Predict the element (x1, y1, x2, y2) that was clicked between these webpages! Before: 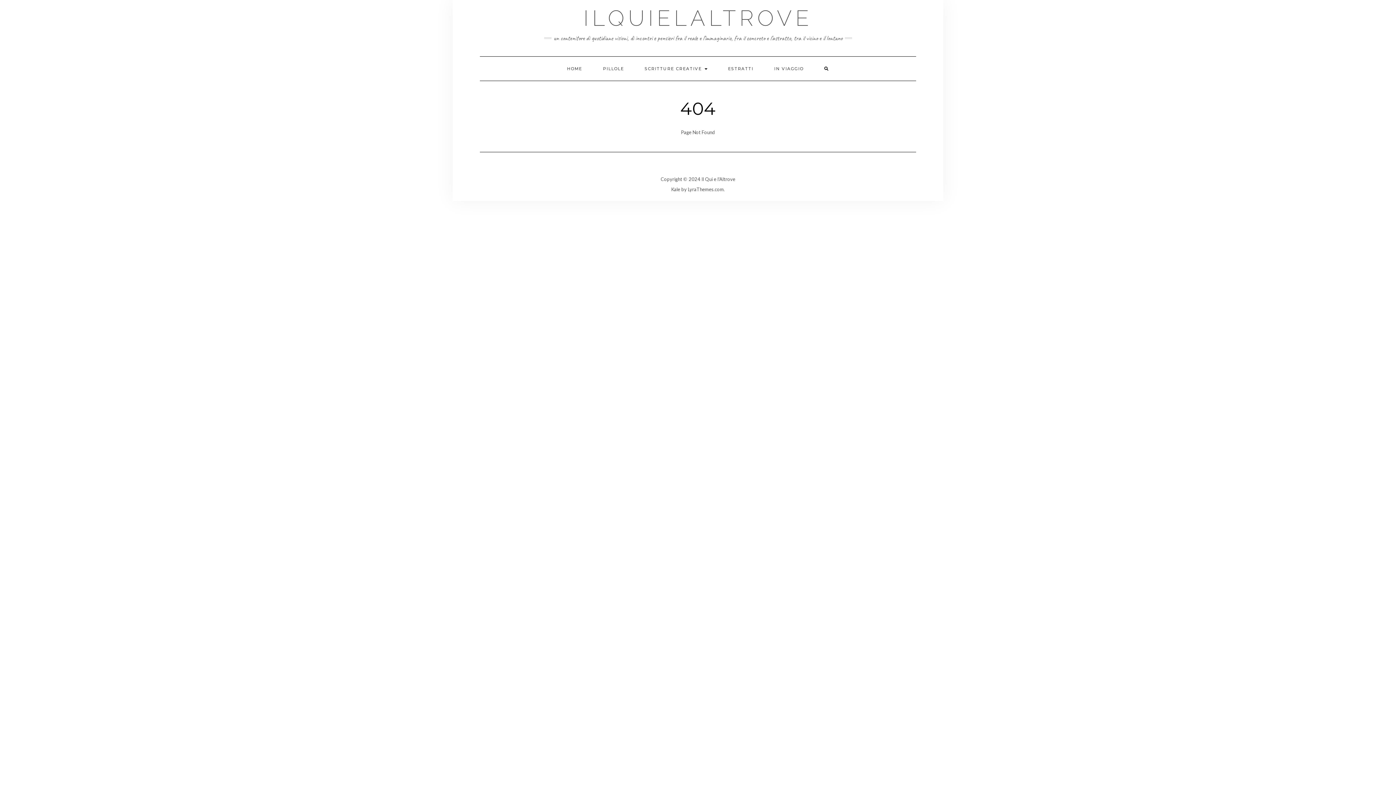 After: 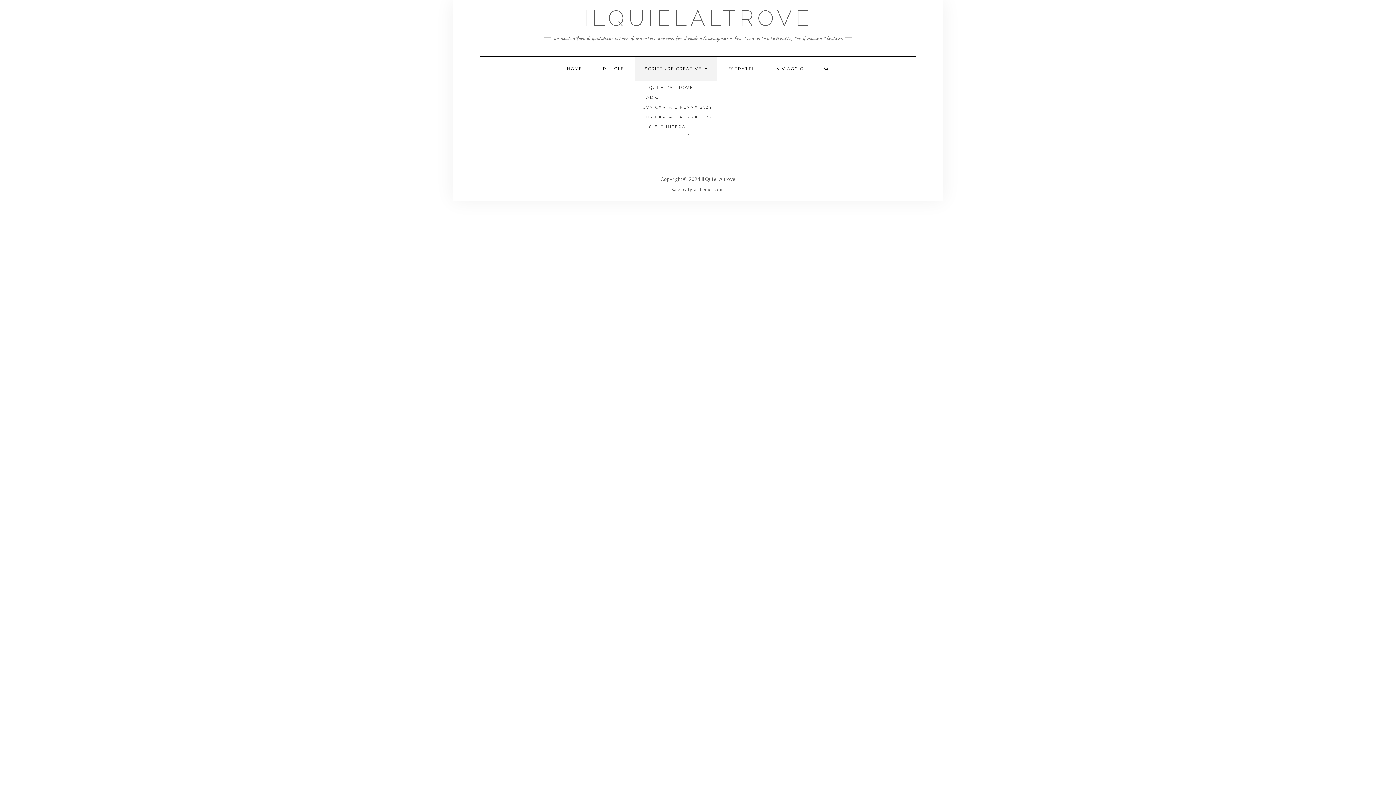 Action: bbox: (635, 56, 717, 80) label: SCRITTURE CREATIVE 